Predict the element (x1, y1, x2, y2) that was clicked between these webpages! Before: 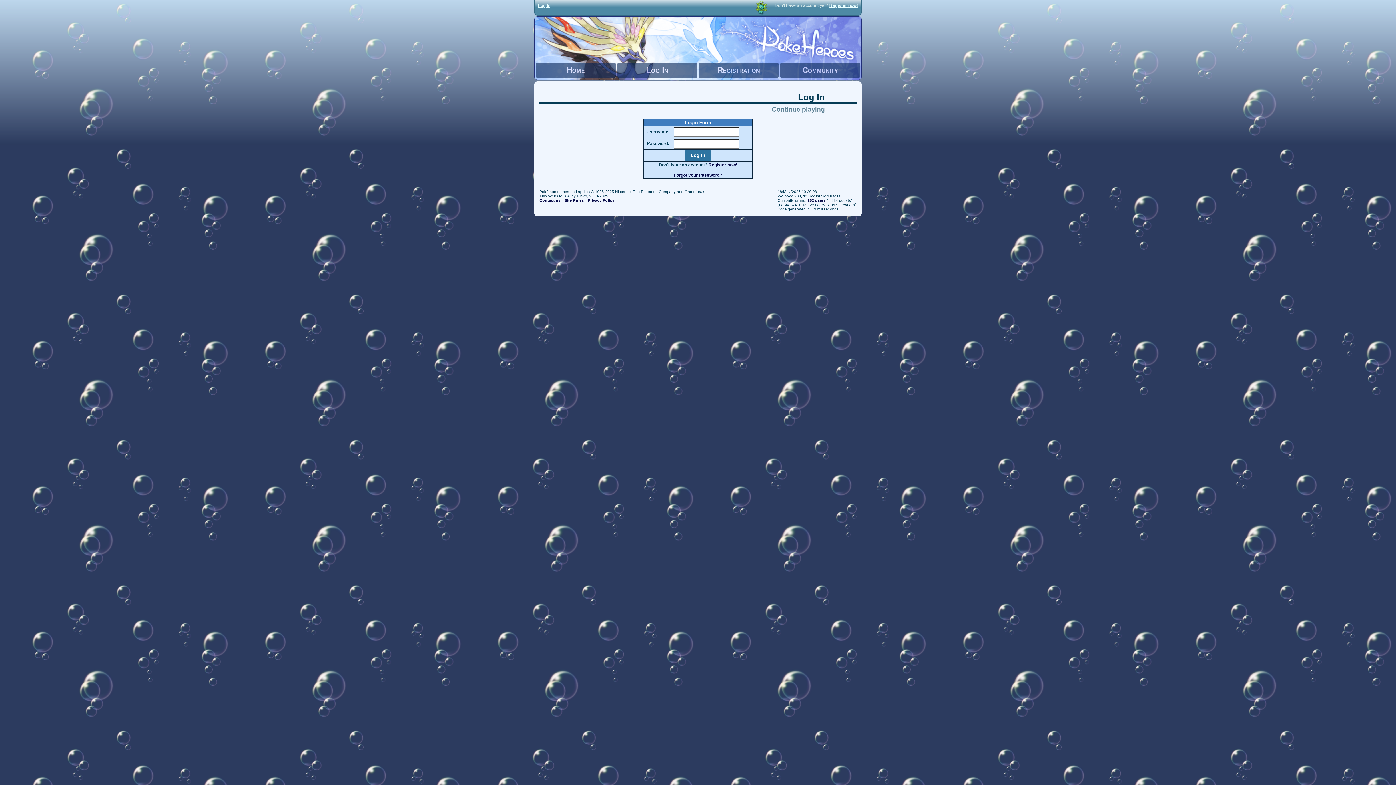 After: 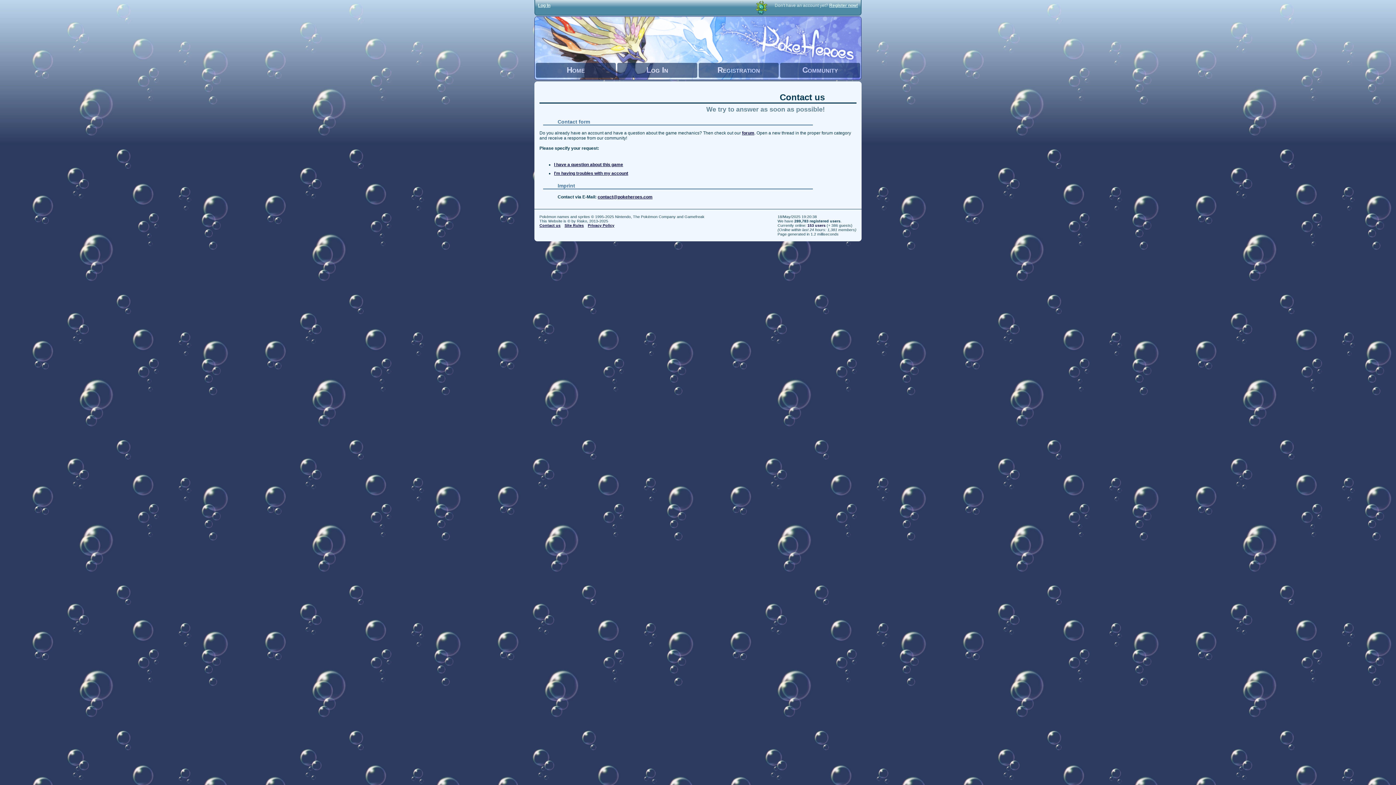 Action: bbox: (539, 198, 560, 202) label: Contact us